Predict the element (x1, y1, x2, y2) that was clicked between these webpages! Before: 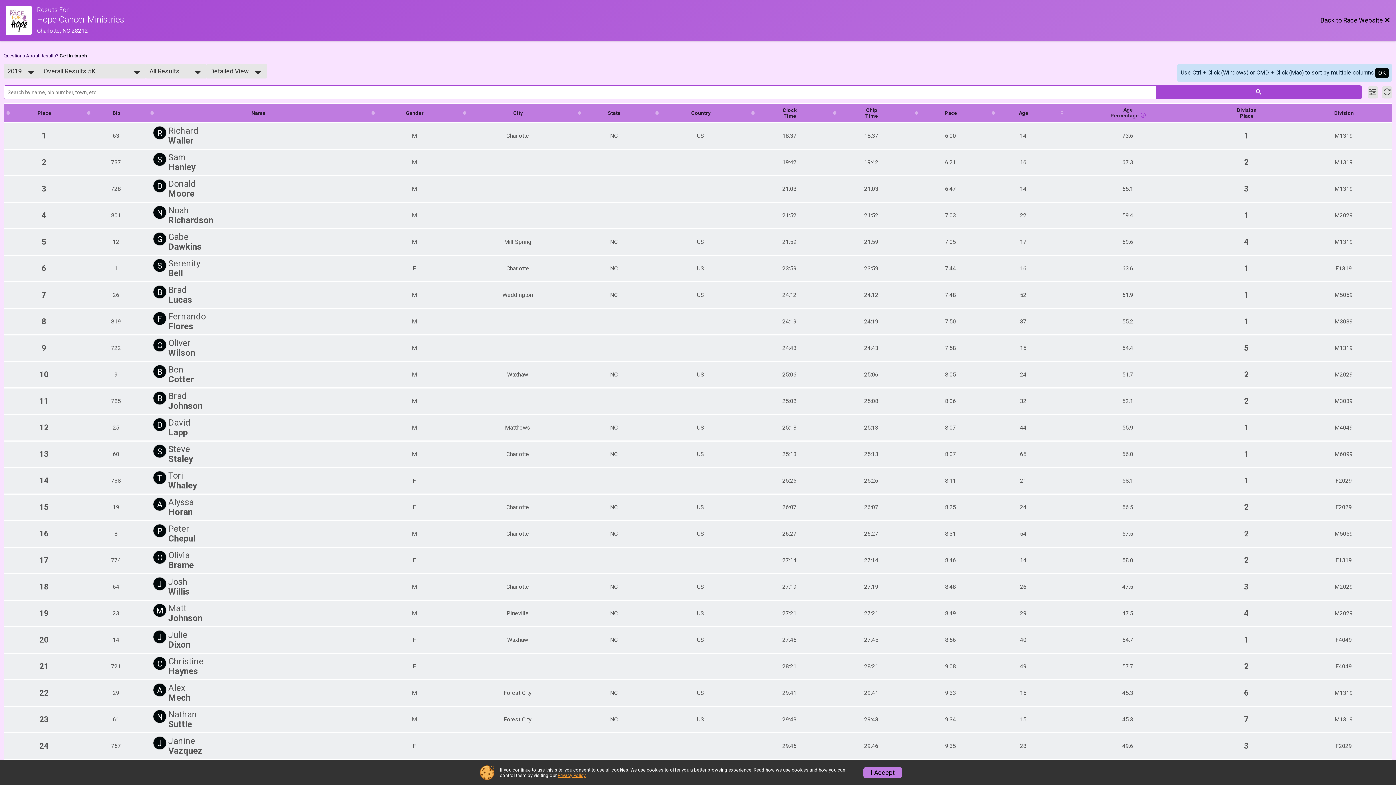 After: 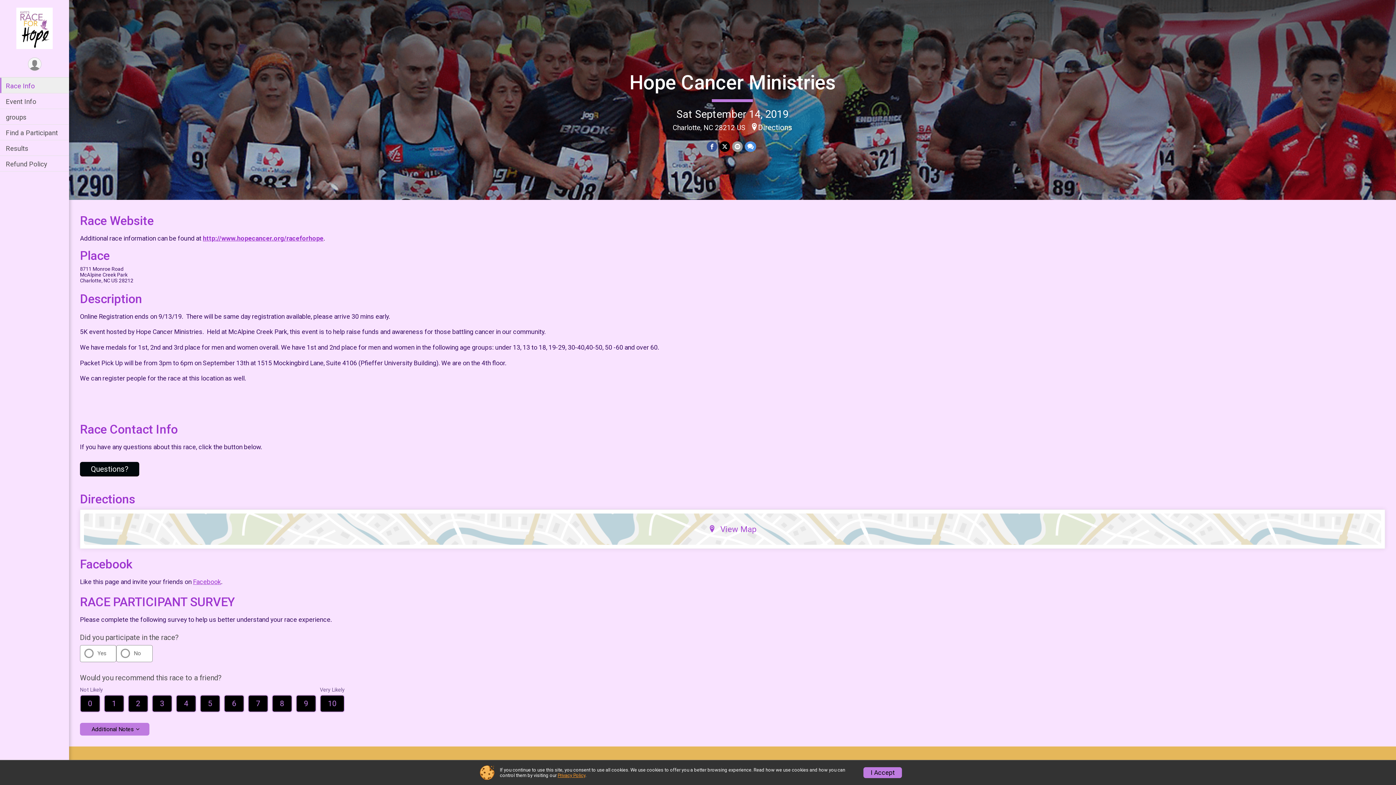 Action: label: Race Website bbox: (5, 5, 36, 34)